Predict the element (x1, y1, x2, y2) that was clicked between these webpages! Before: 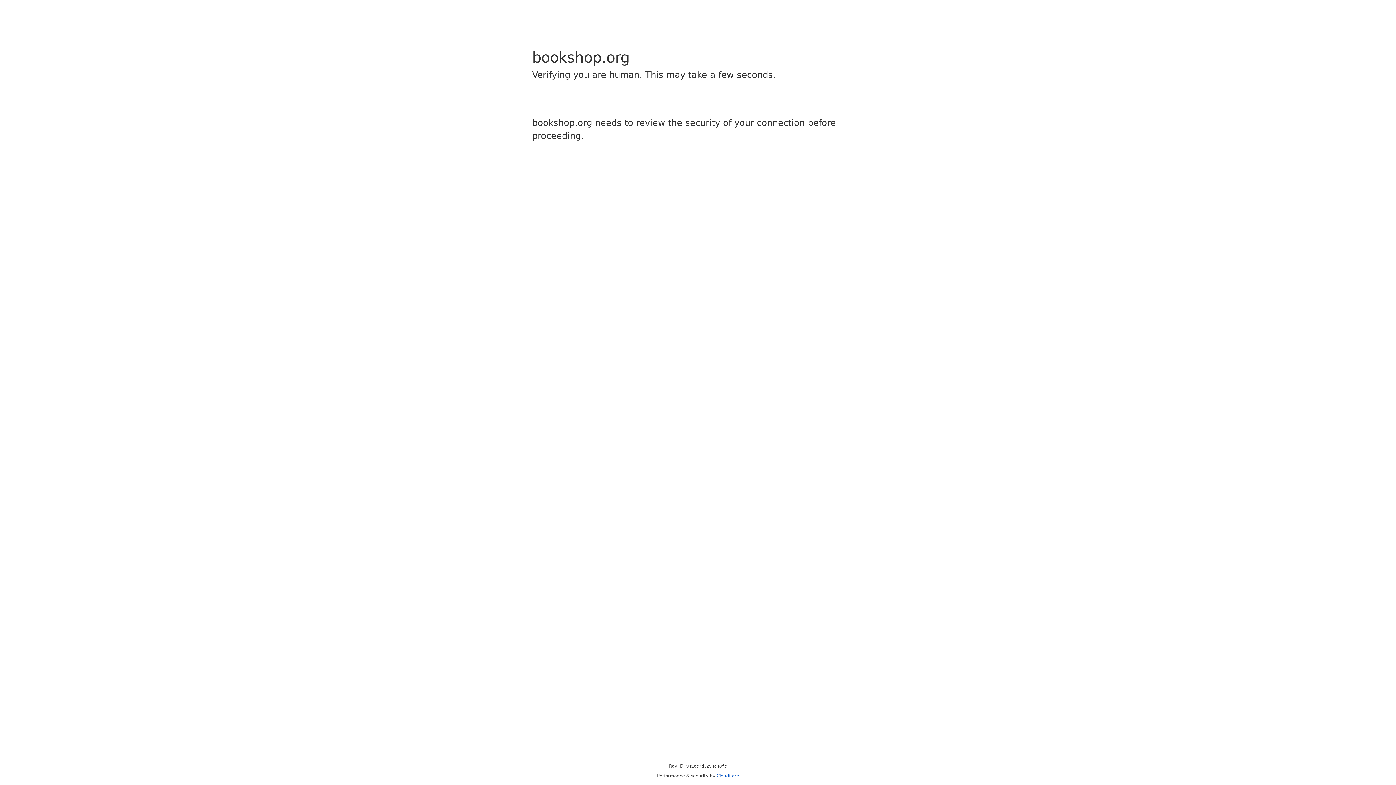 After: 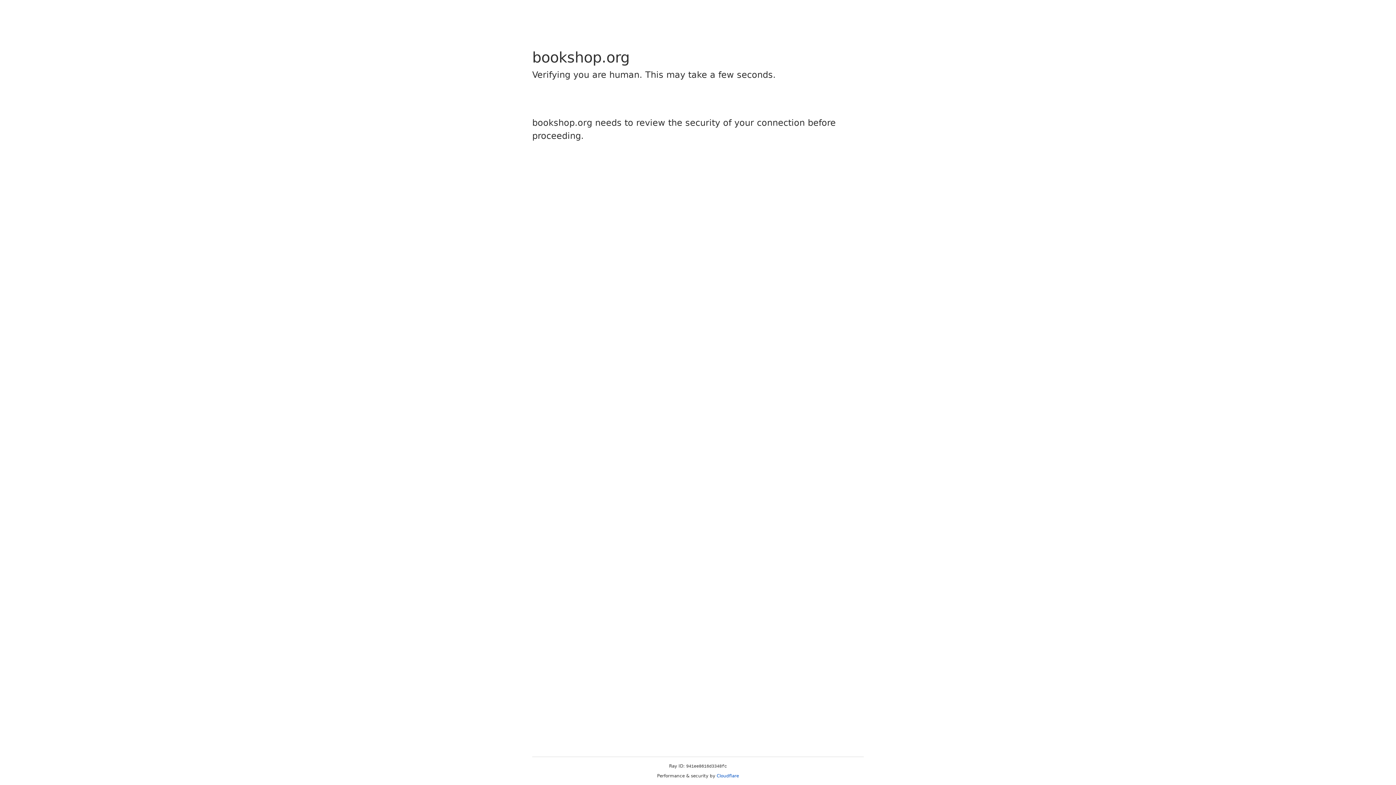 Action: bbox: (716, 773, 739, 778) label: Cloudflare